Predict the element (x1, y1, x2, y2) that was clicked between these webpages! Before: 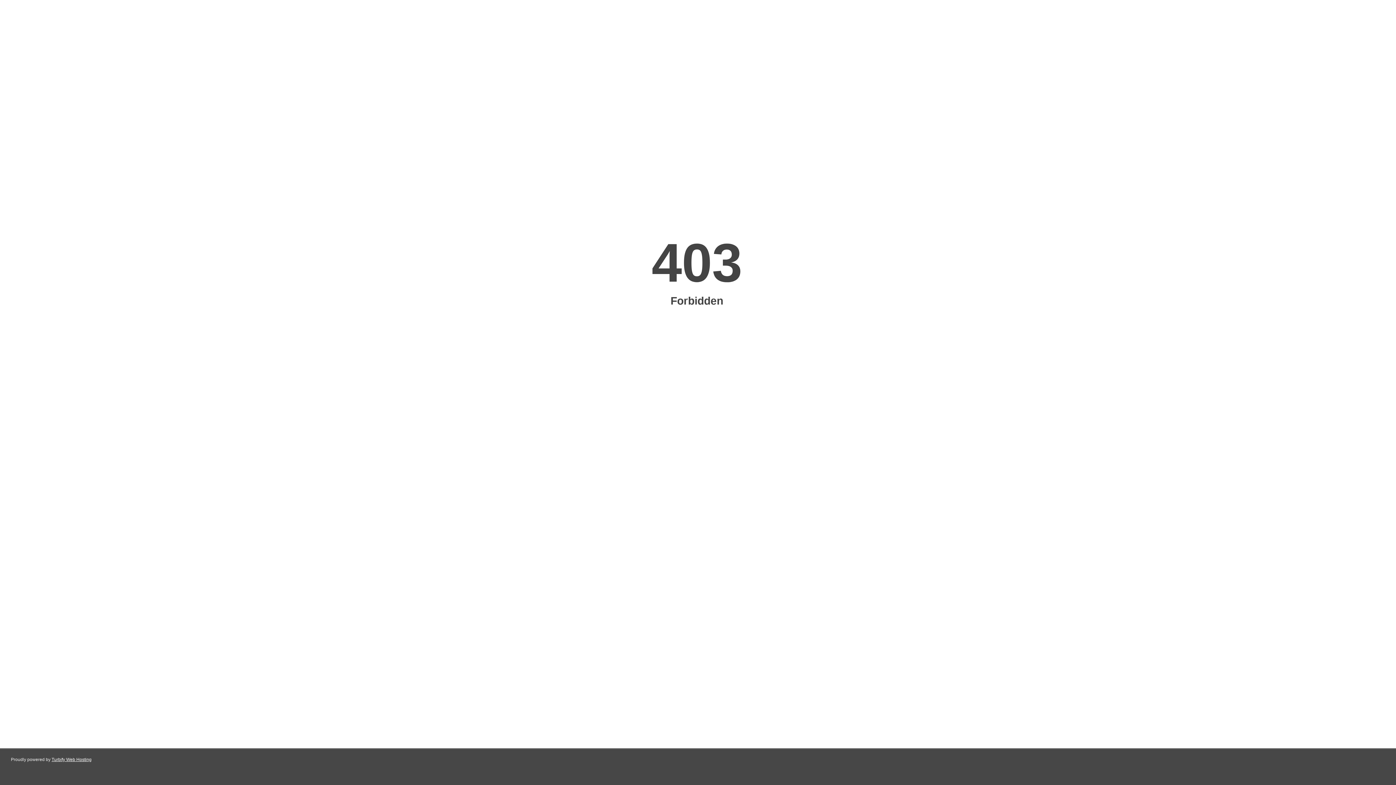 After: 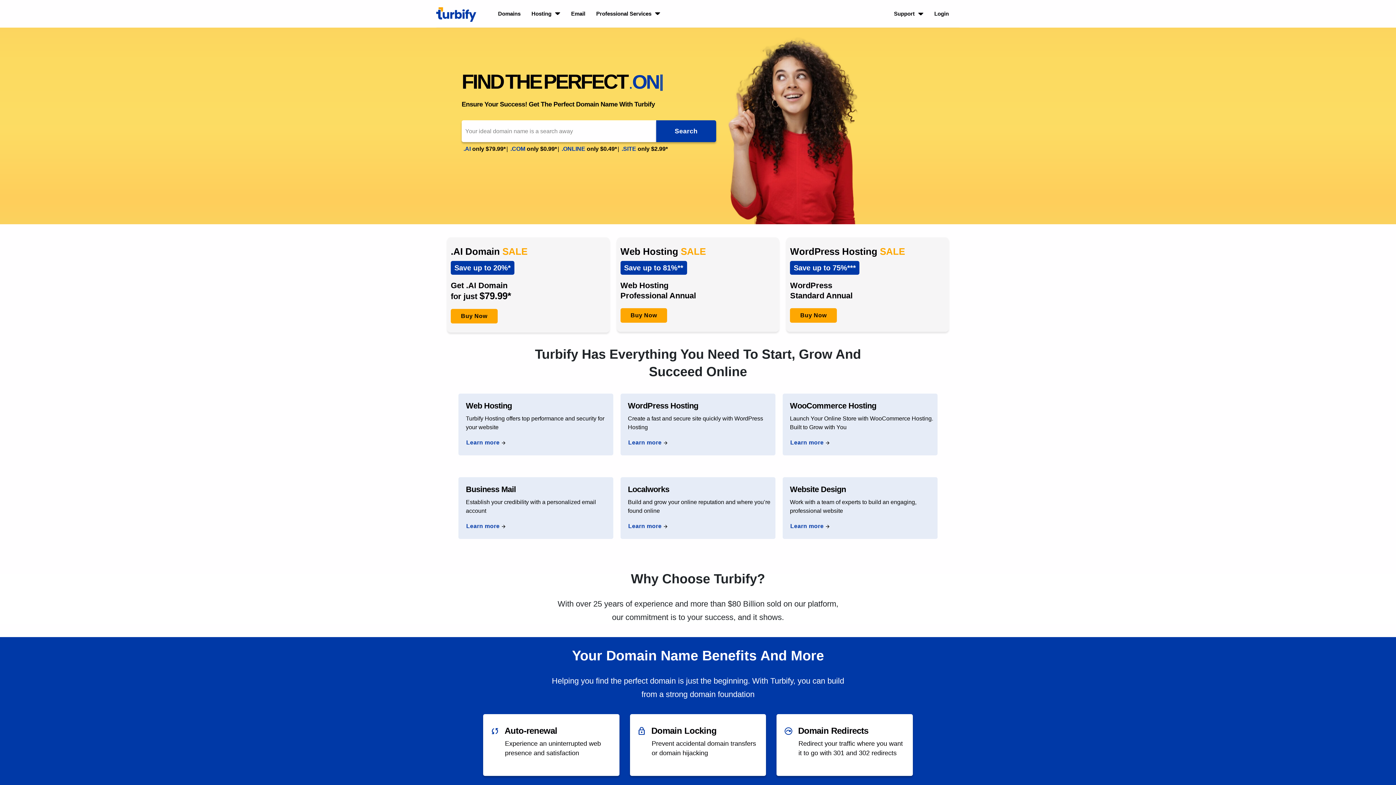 Action: label: Turbify Web Hosting bbox: (51, 757, 91, 762)